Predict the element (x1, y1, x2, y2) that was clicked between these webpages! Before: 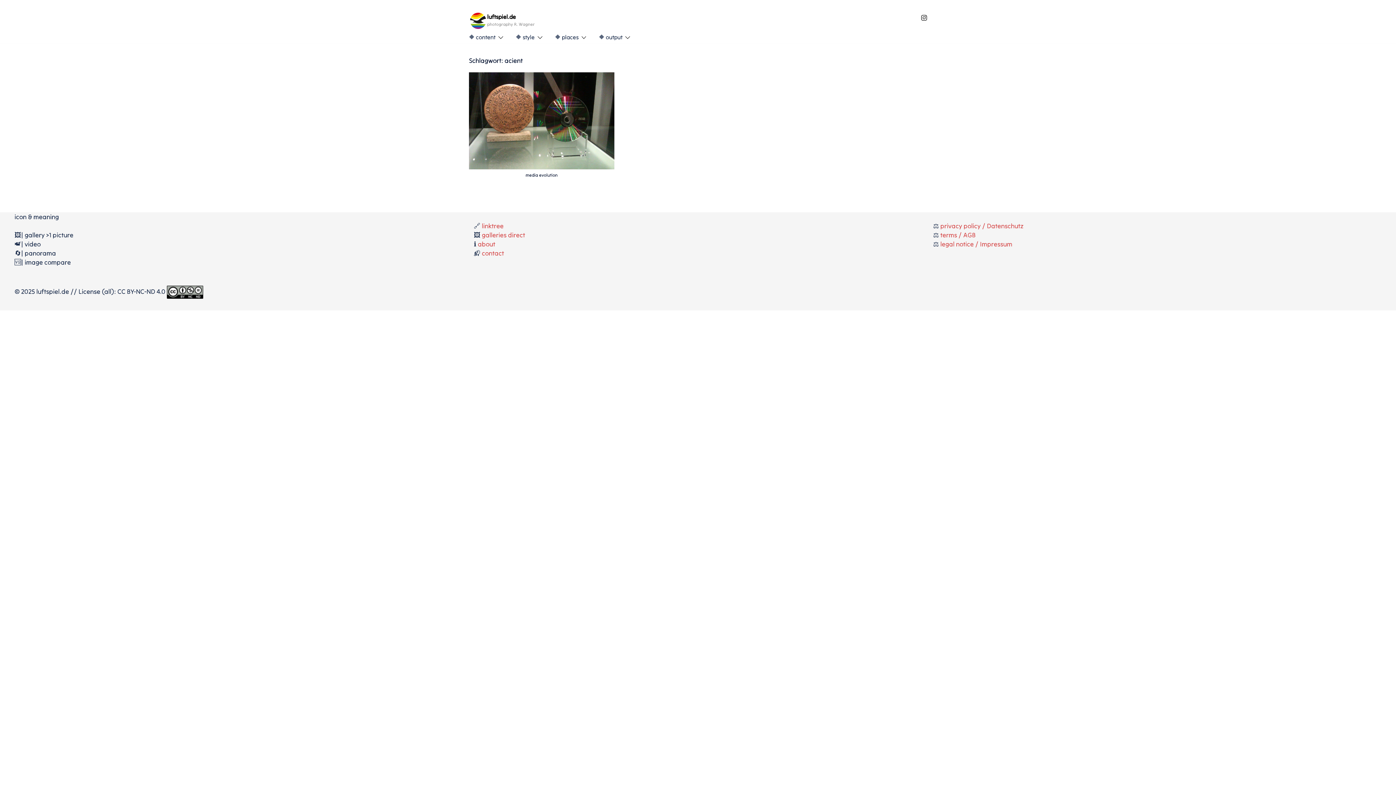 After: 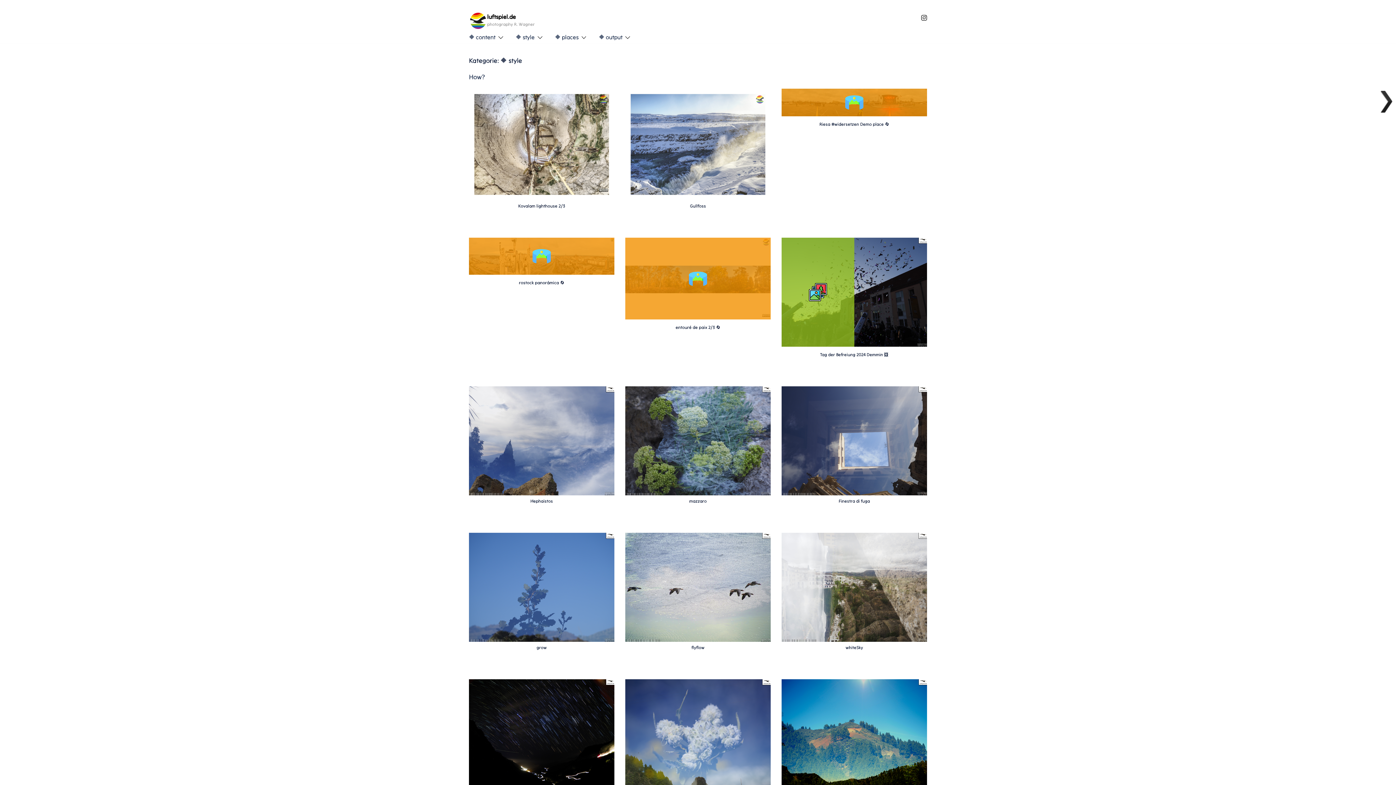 Action: bbox: (515, 30, 534, 43) label: 🔶 style